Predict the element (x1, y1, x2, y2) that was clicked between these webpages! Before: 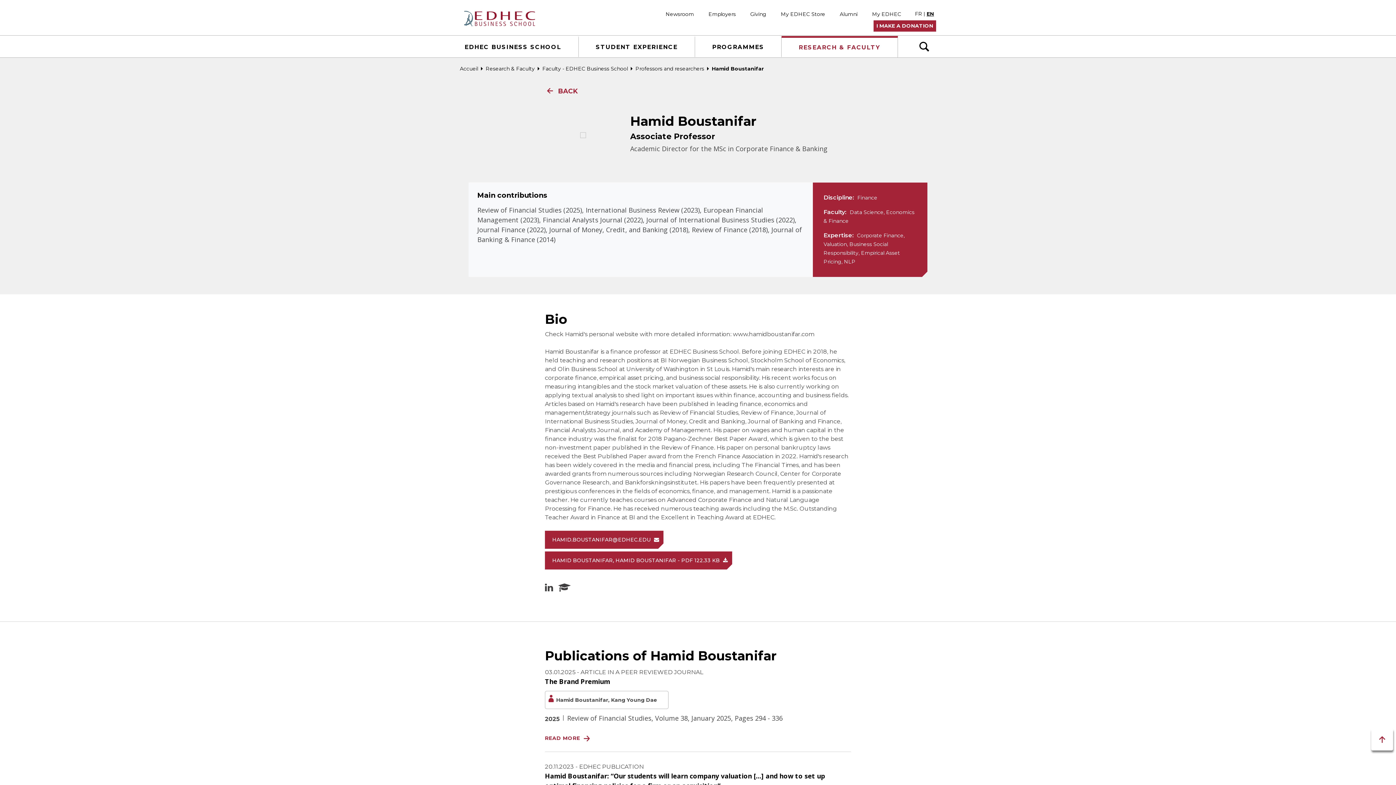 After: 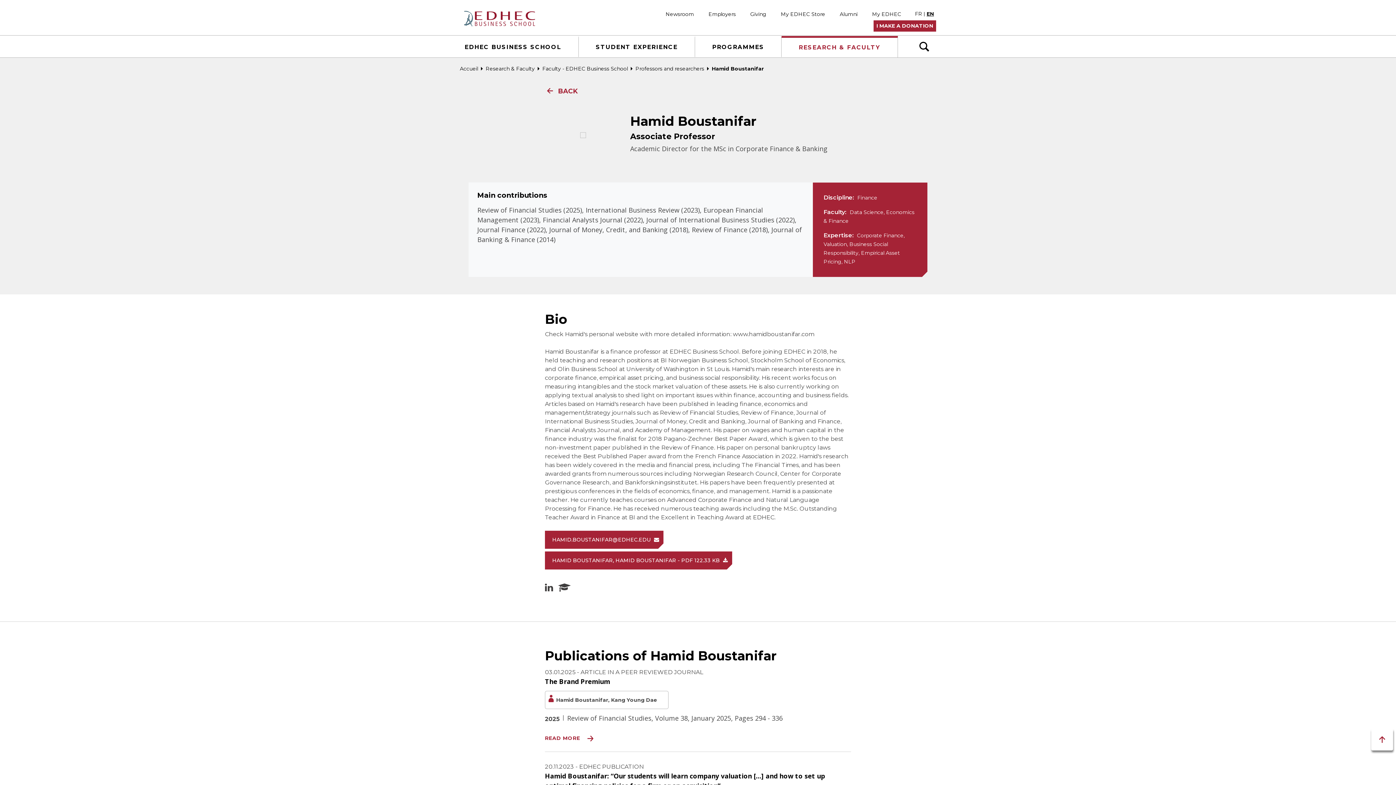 Action: bbox: (545, 735, 580, 741) label: READ MORE